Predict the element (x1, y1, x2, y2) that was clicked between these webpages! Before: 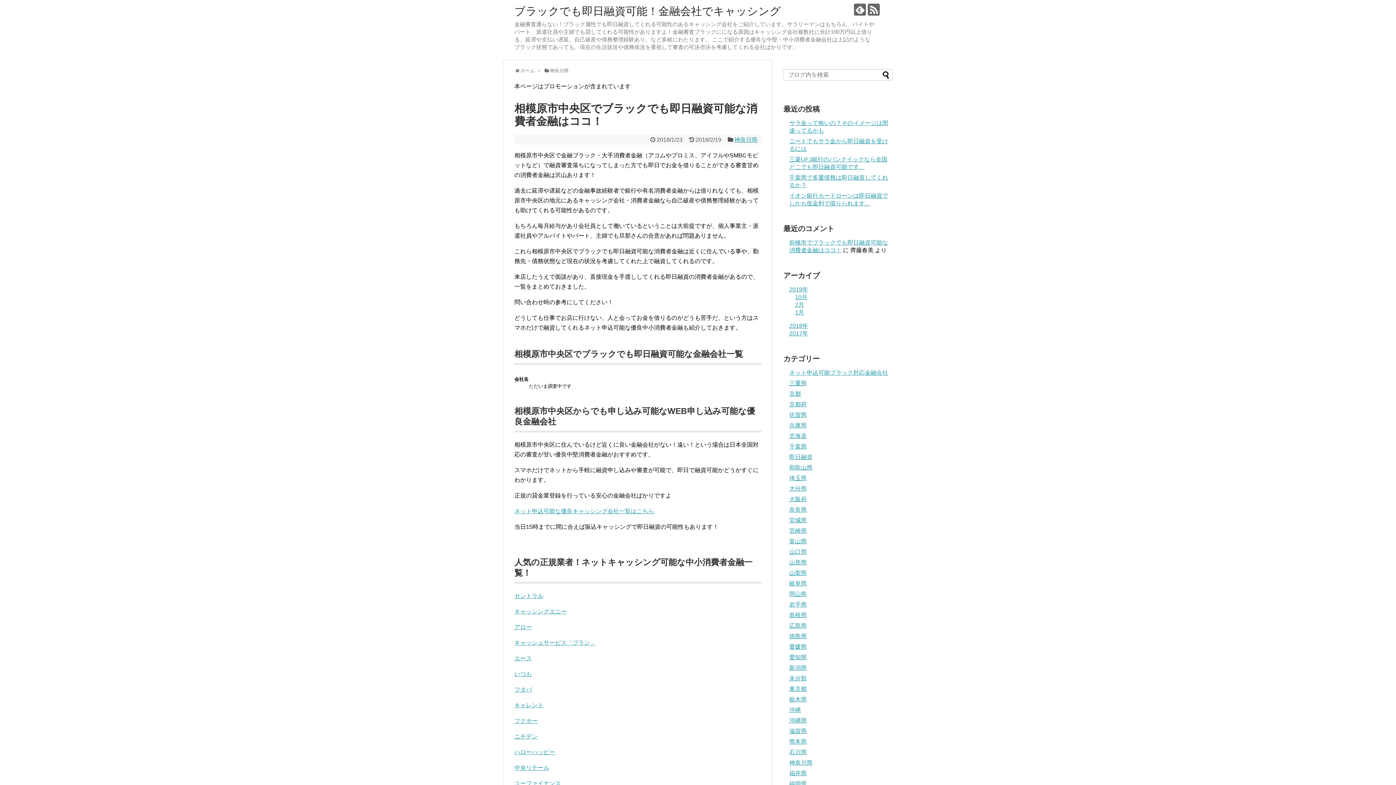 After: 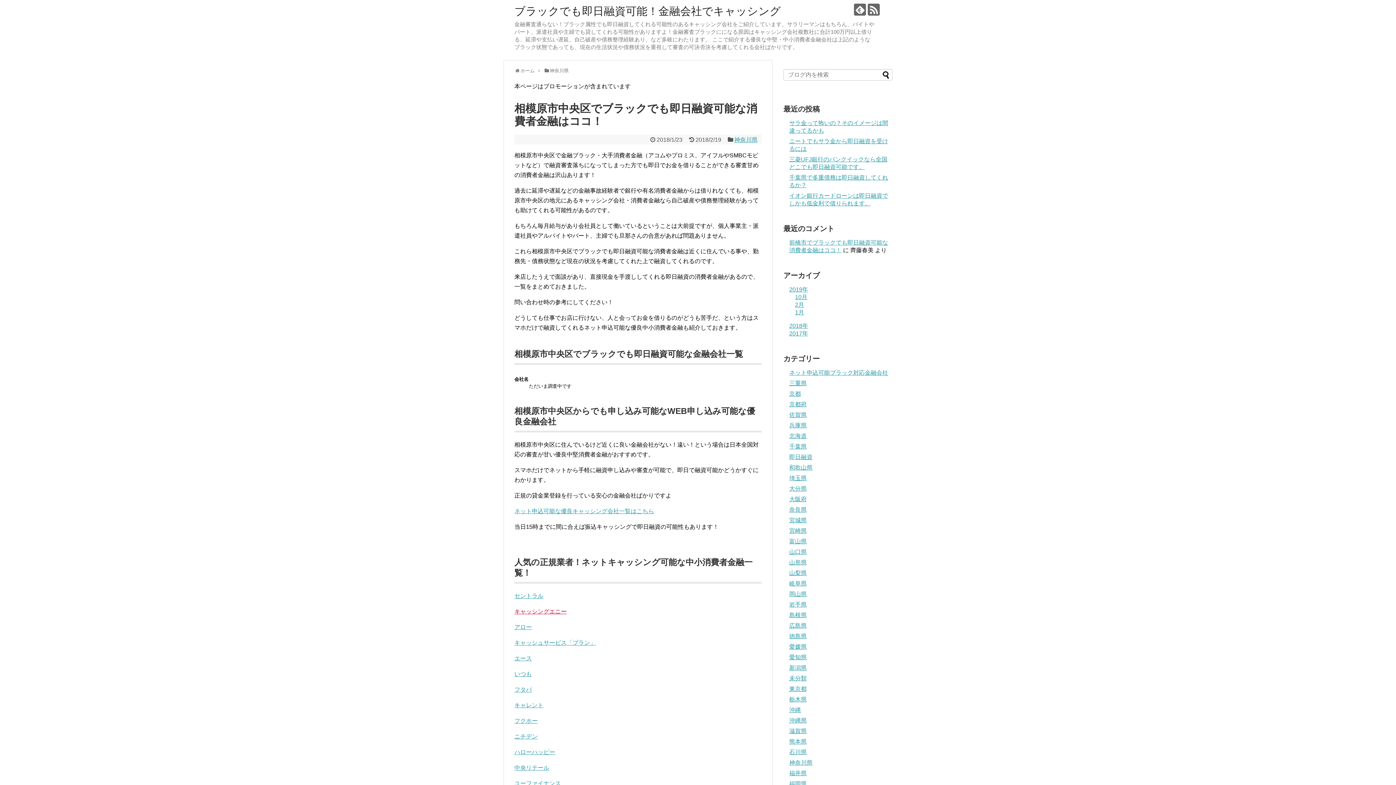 Action: label: キャッシングエニー bbox: (514, 608, 566, 614)